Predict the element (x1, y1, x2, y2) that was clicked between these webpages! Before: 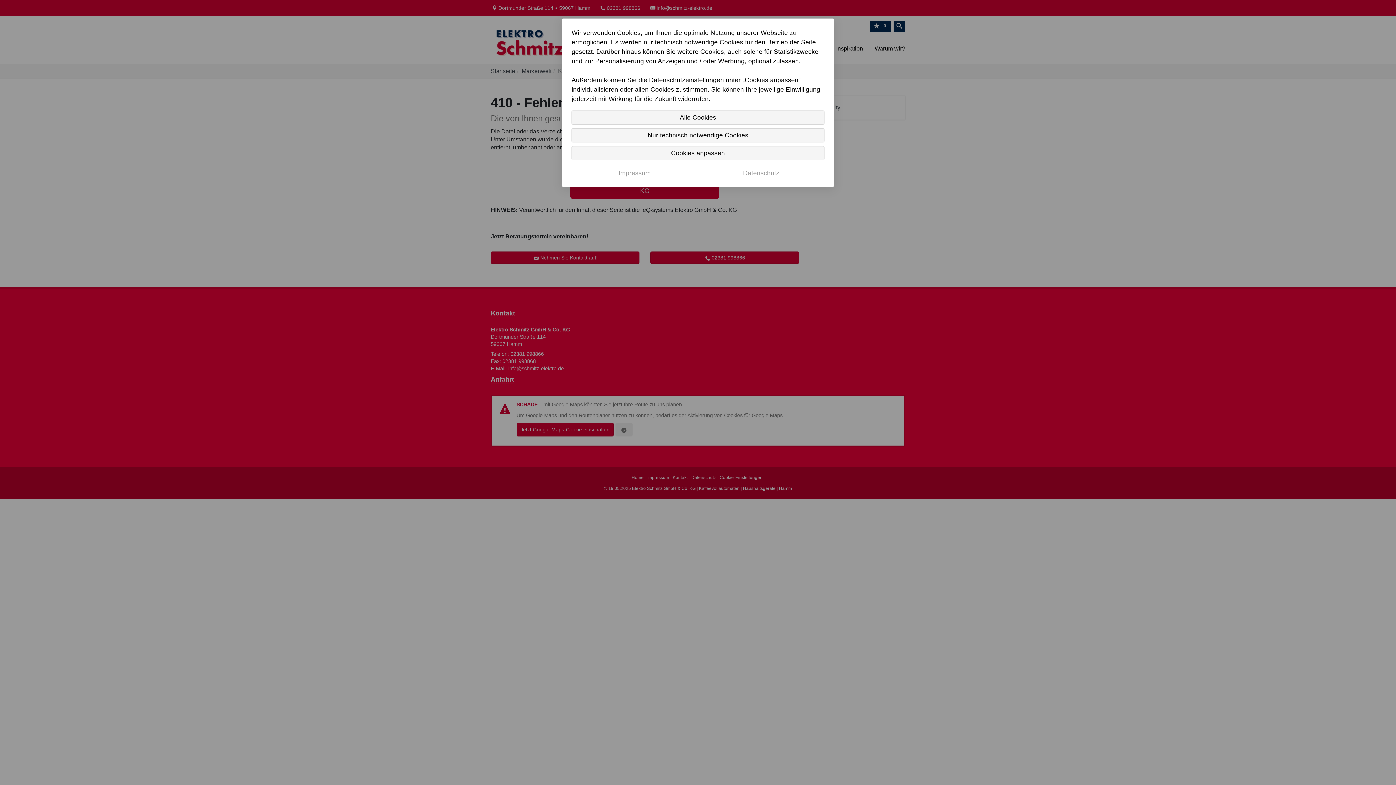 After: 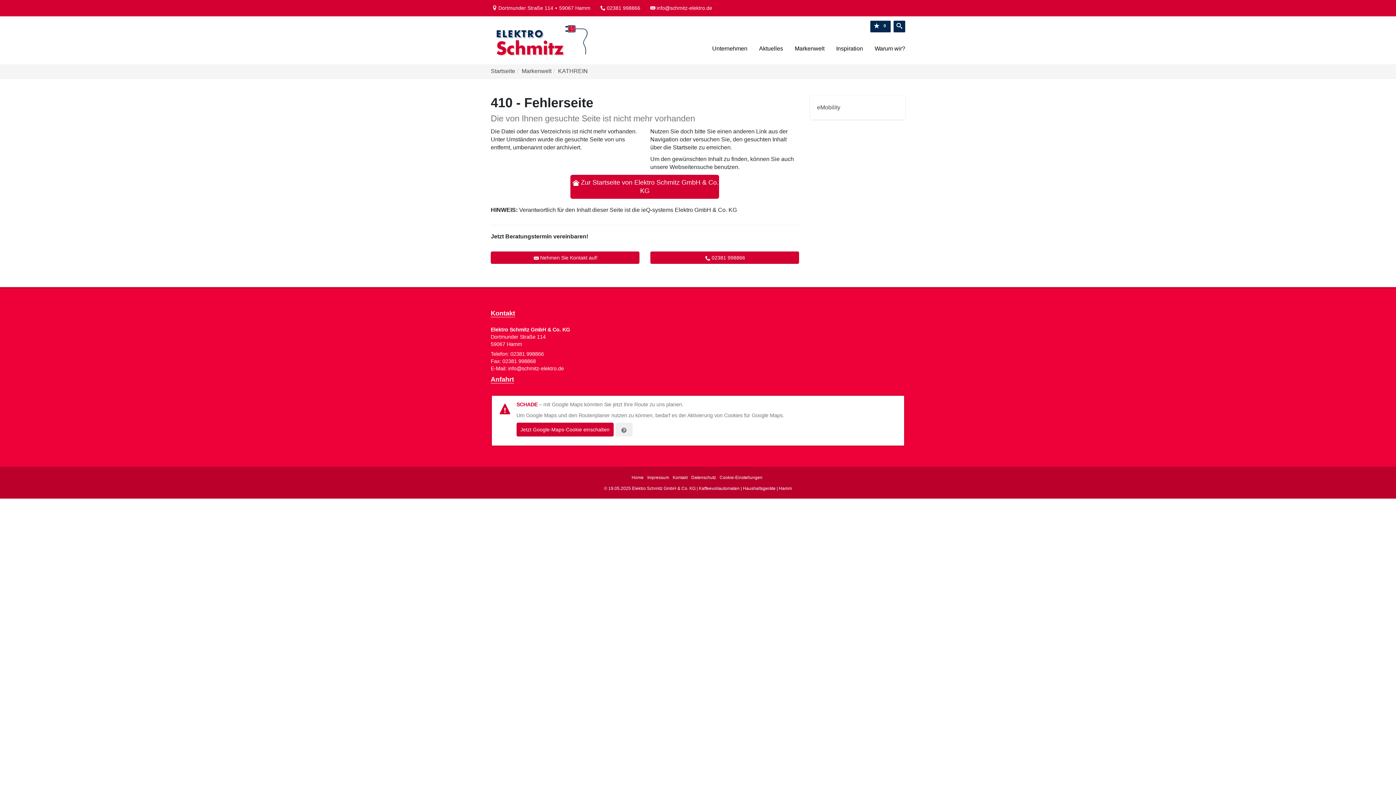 Action: label: Nur technisch notwendige Cookies bbox: (571, 128, 824, 142)